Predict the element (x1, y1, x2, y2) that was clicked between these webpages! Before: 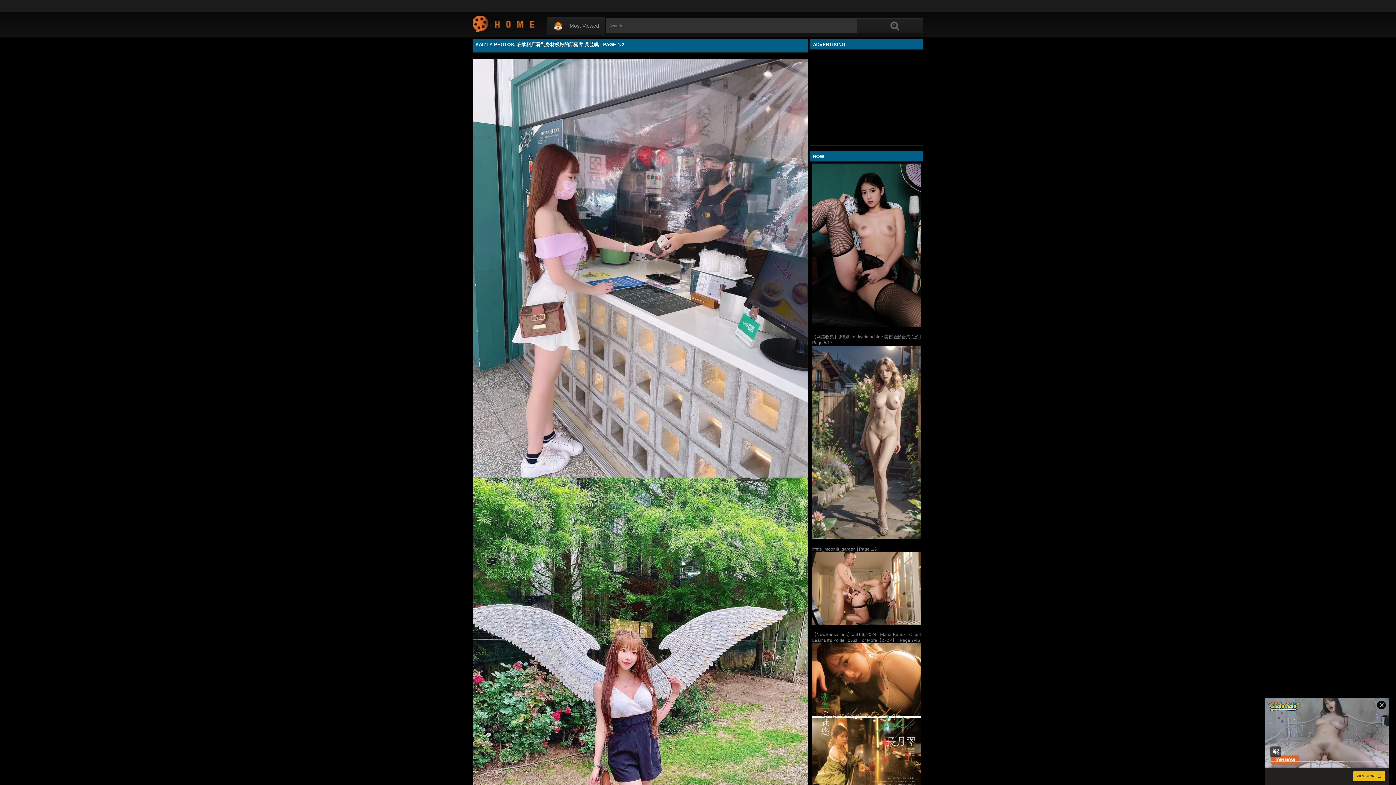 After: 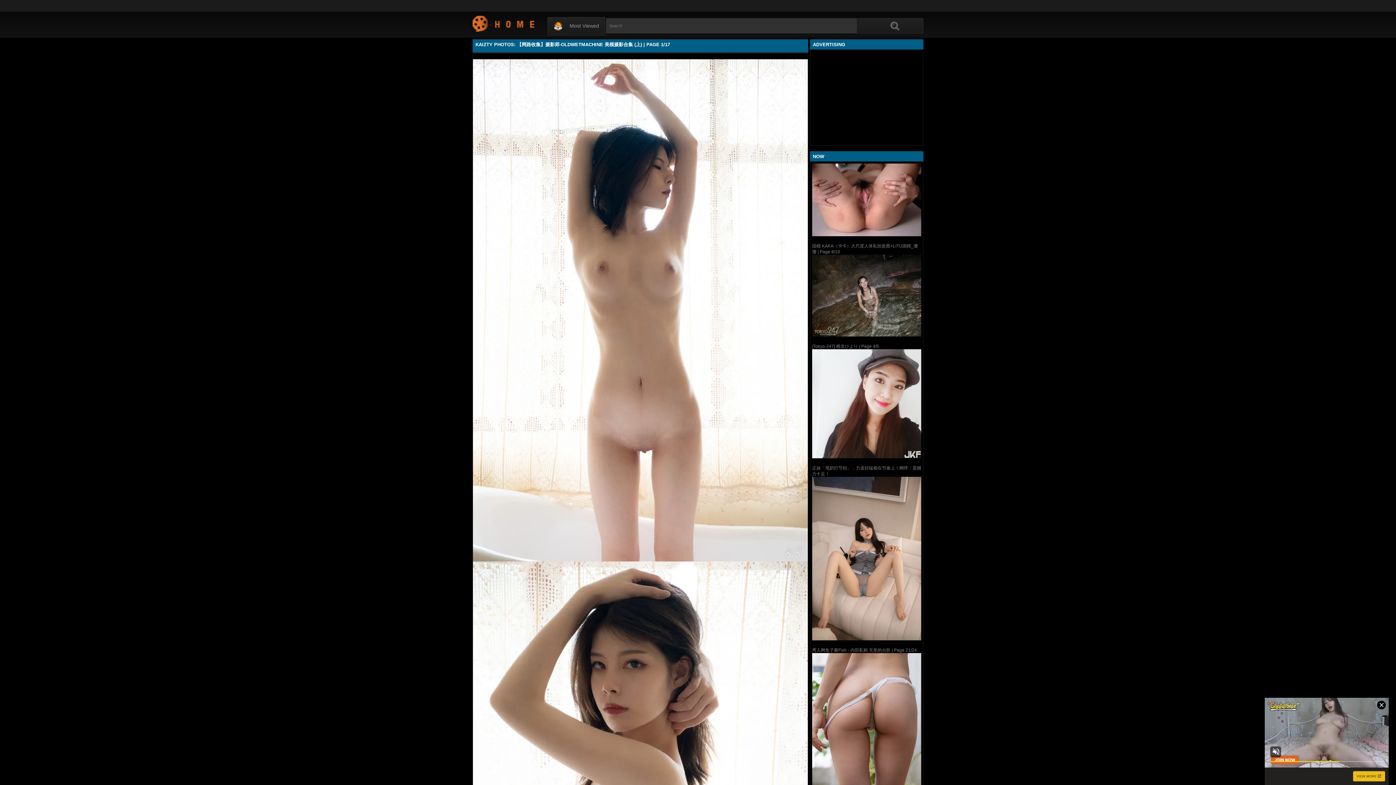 Action: bbox: (812, 163, 921, 327)